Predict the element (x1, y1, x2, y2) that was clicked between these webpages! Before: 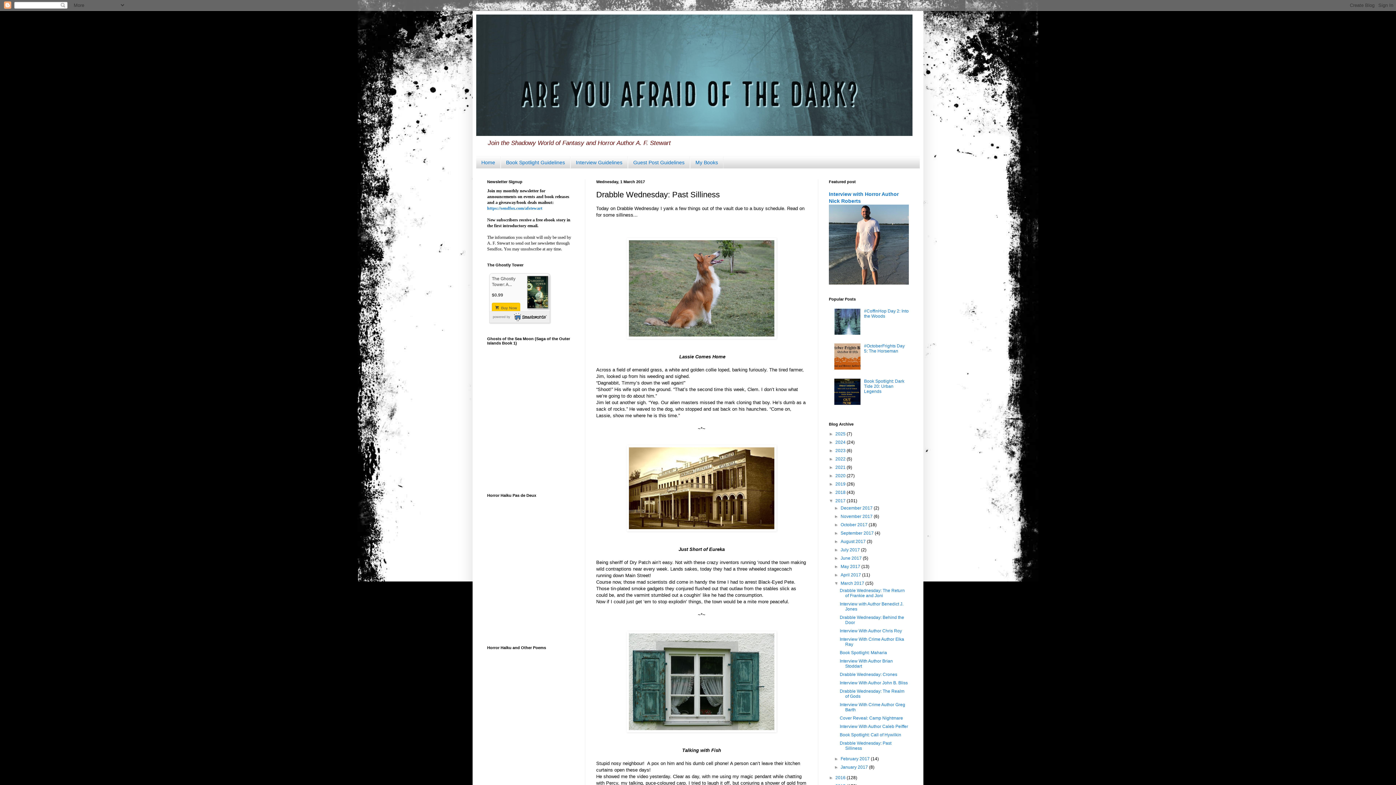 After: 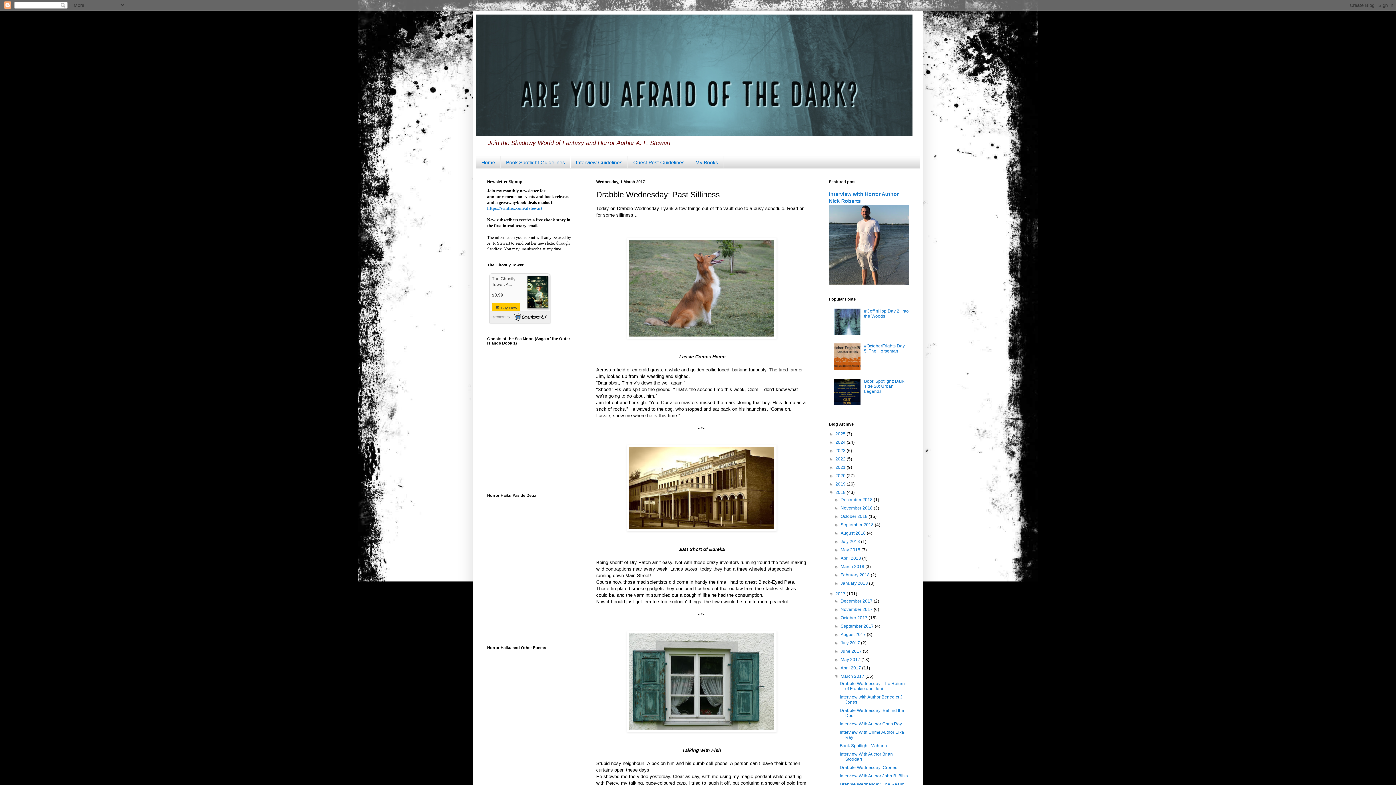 Action: bbox: (829, 490, 835, 495) label: ►  